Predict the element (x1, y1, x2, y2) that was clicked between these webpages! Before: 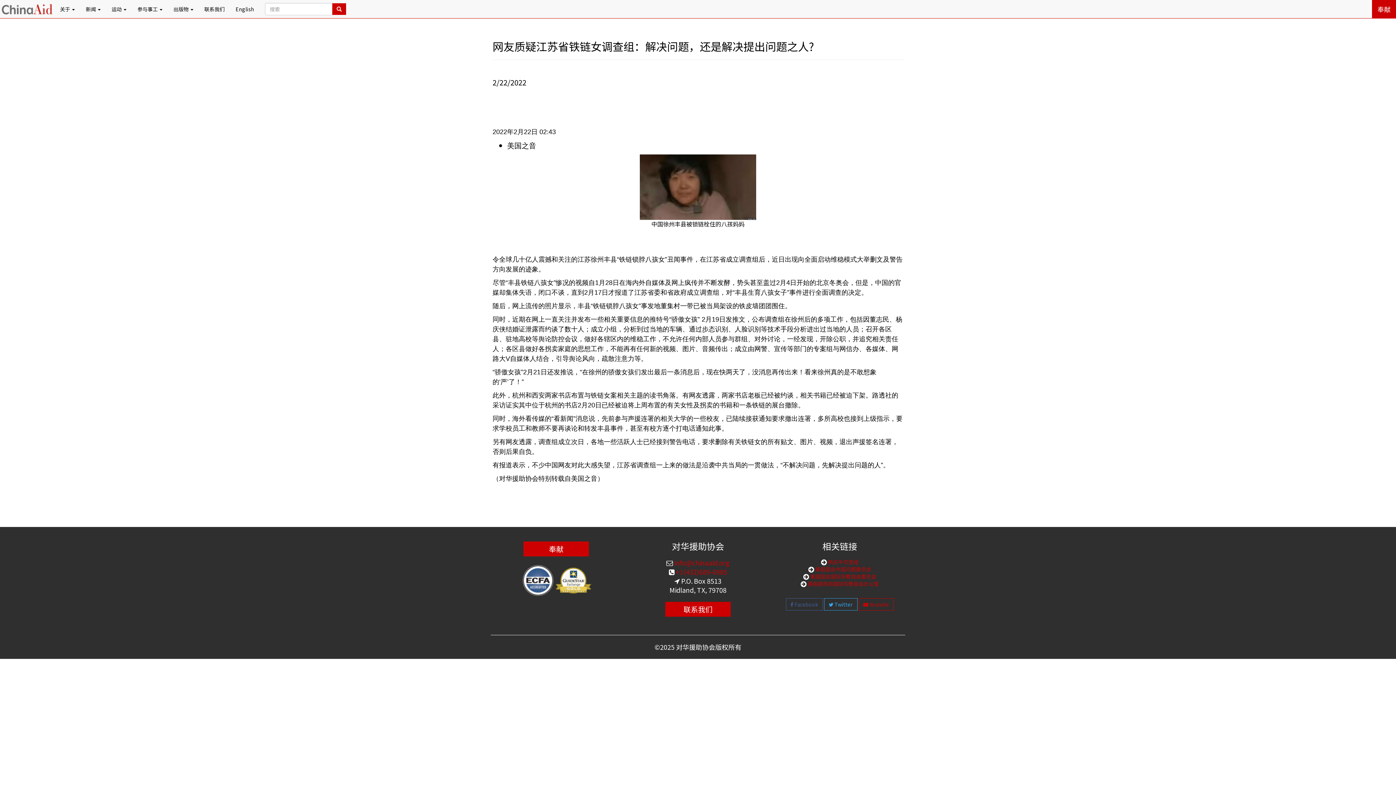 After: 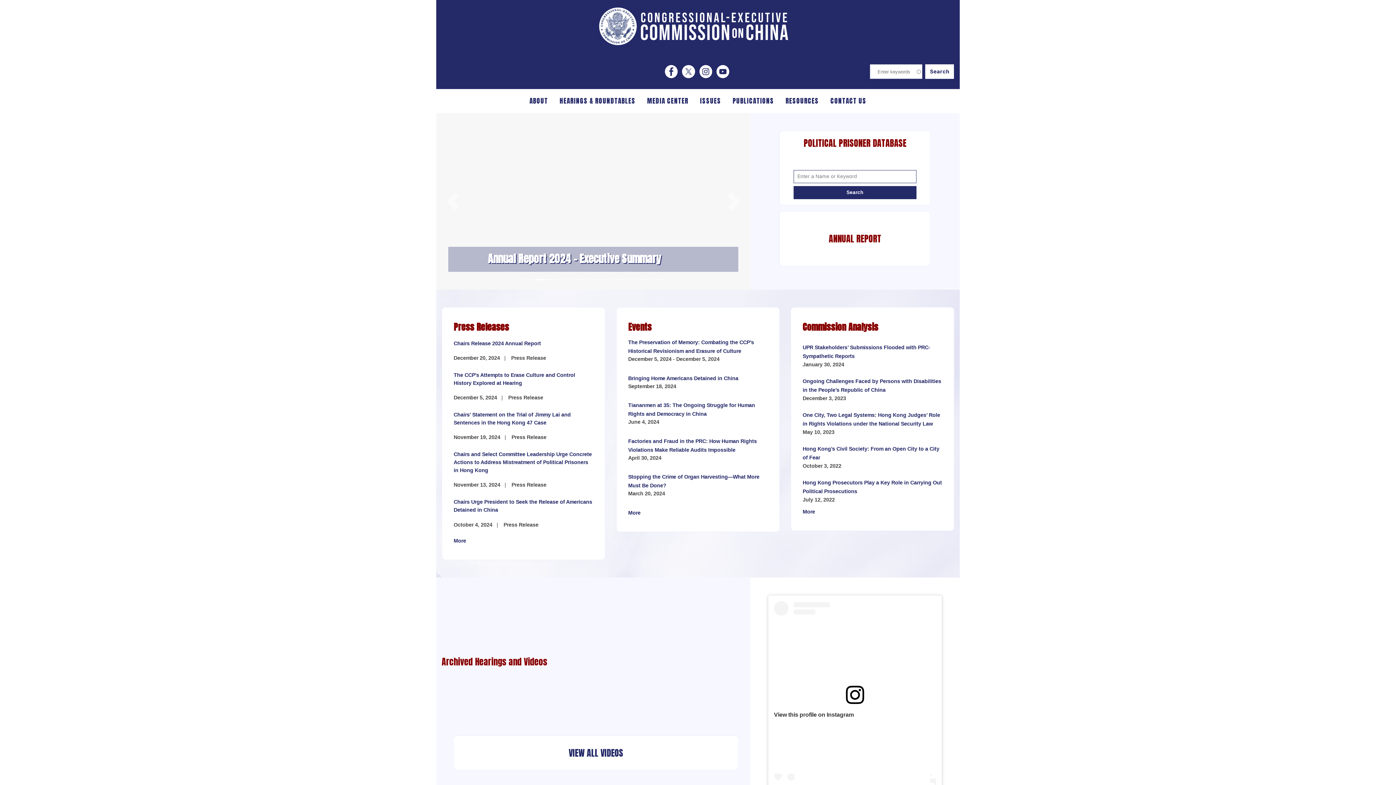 Action: label:  美国国会中国问题委员会 bbox: (814, 565, 871, 573)